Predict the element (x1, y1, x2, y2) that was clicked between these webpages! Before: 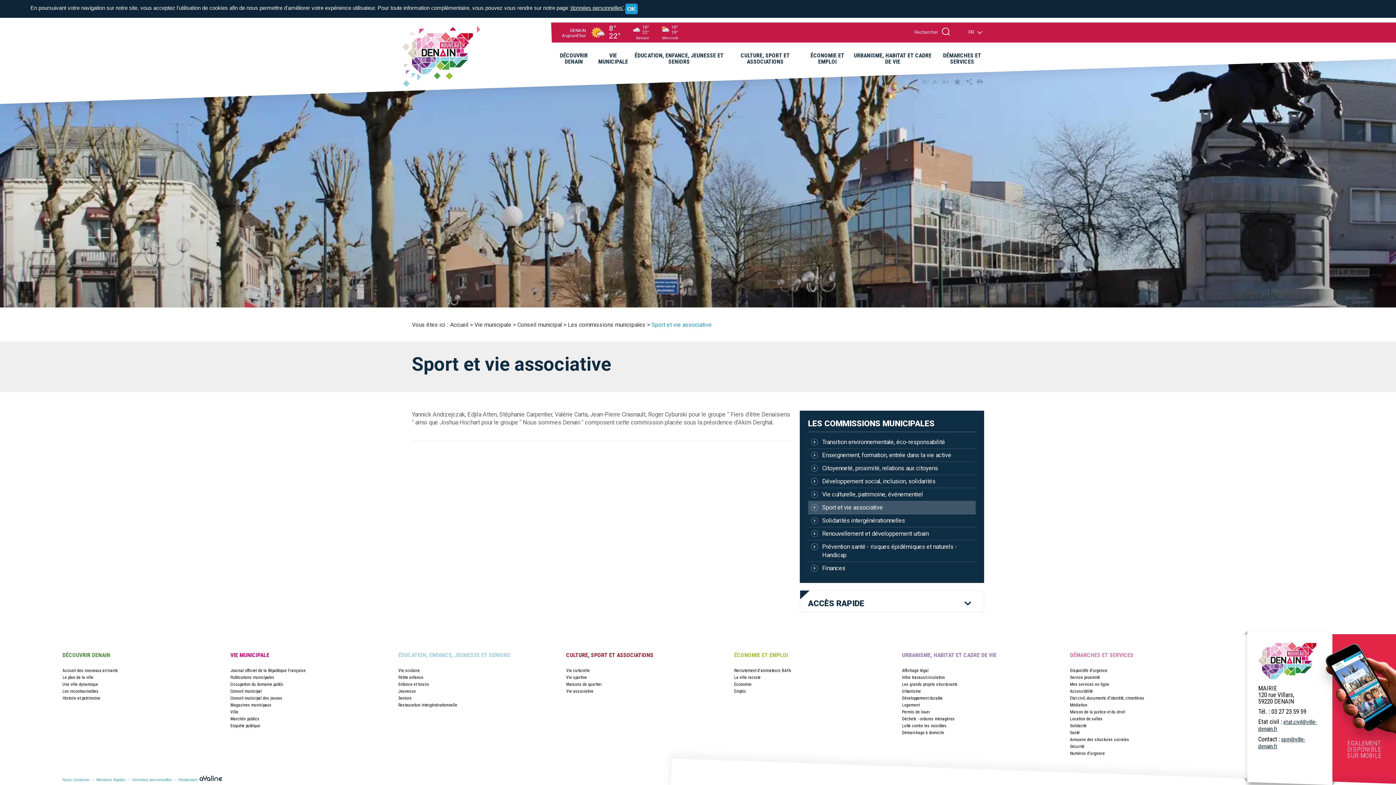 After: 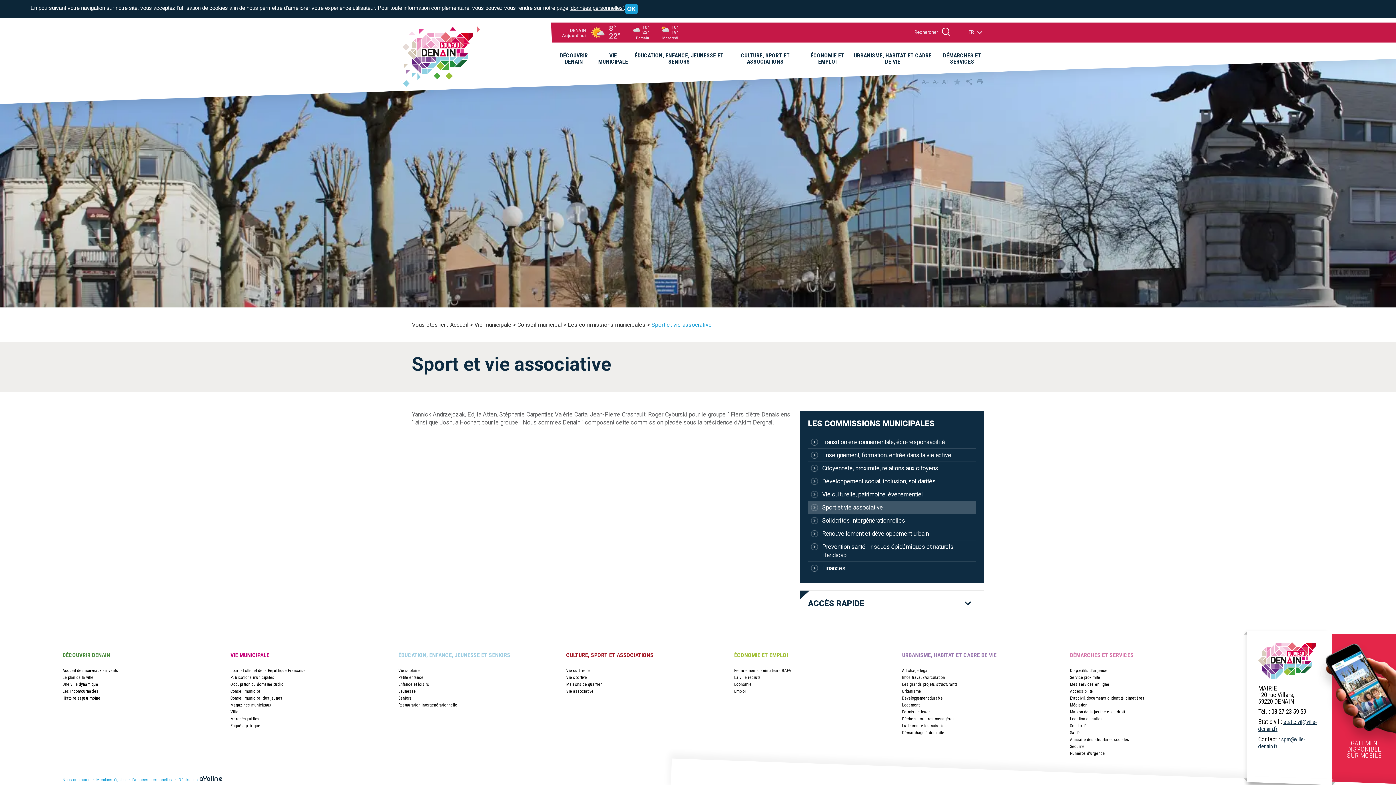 Action: bbox: (953, 78, 961, 85)